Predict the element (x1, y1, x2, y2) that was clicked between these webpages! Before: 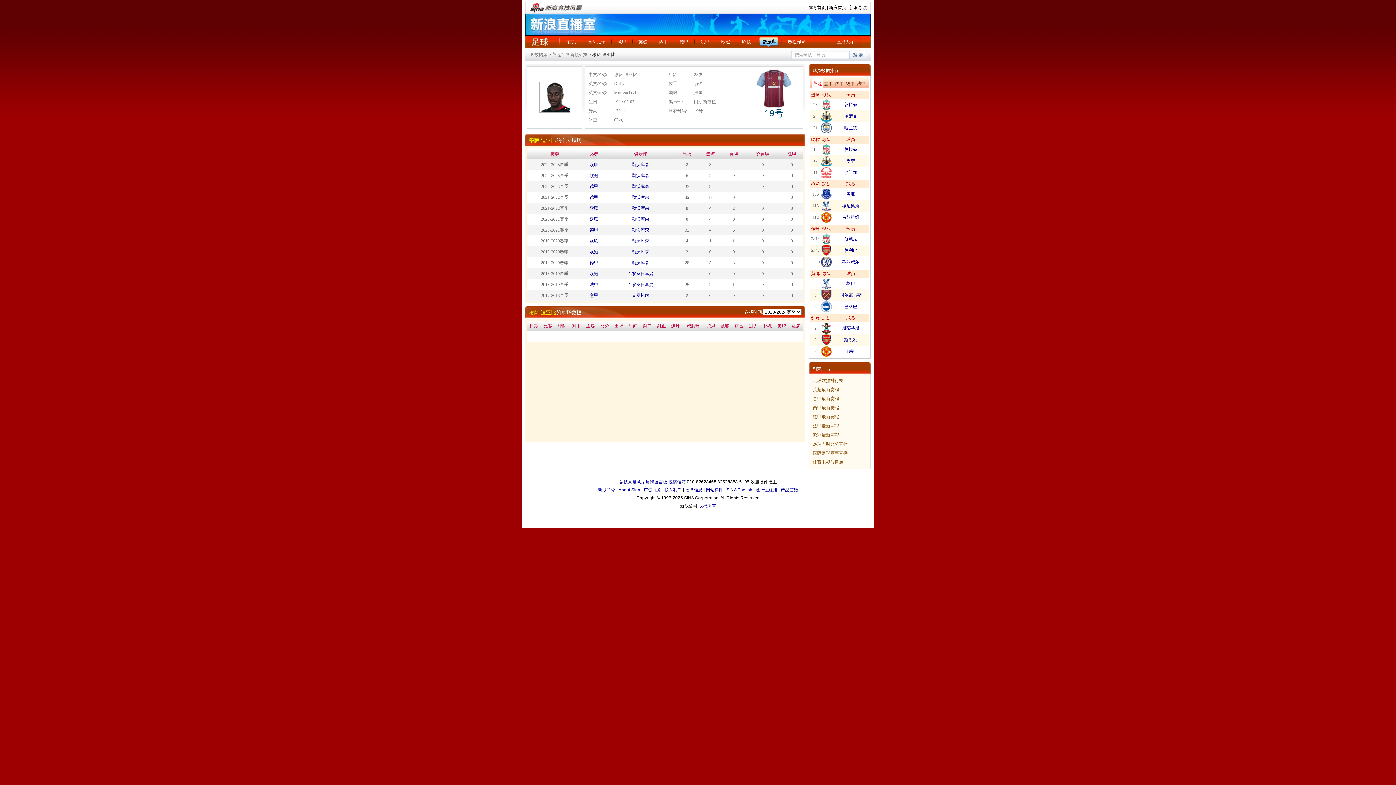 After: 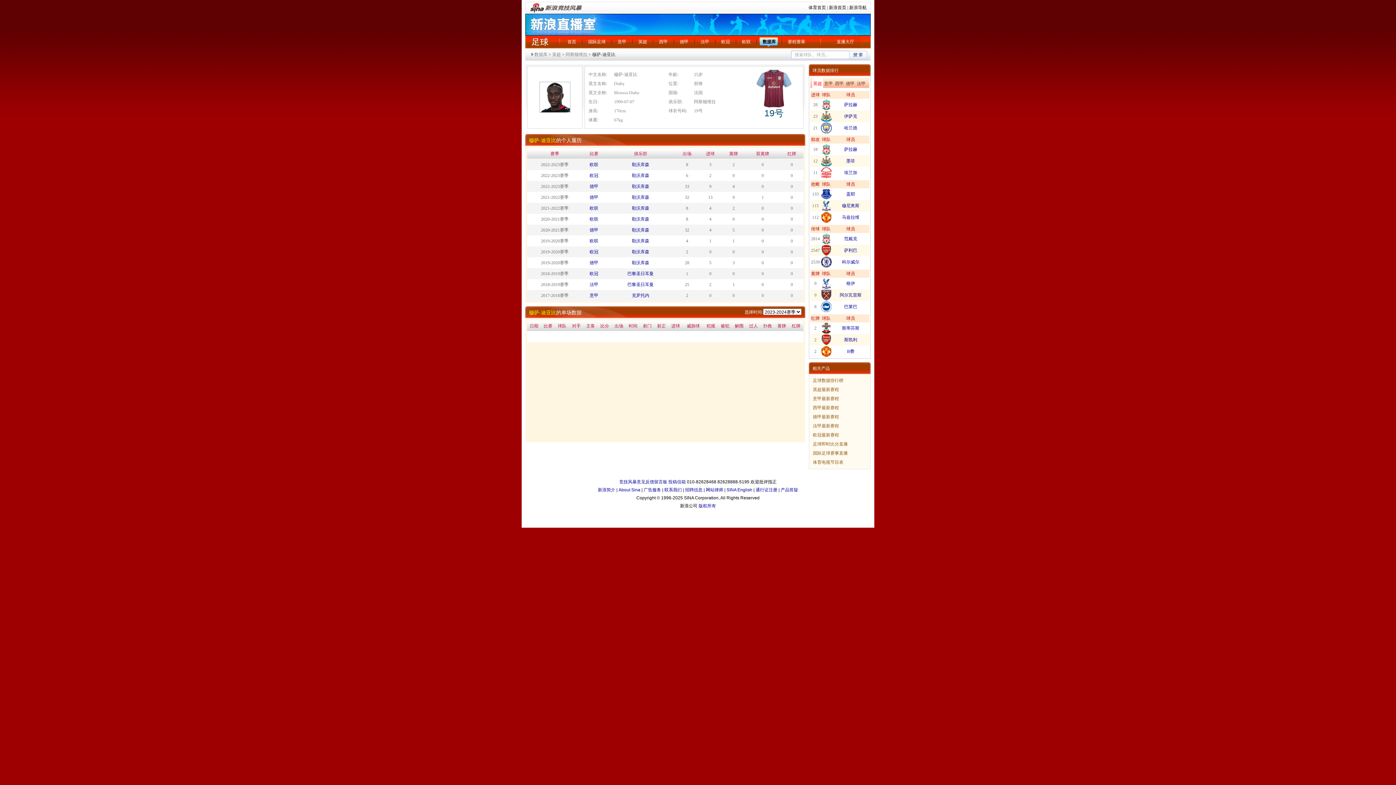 Action: bbox: (821, 174, 832, 179)